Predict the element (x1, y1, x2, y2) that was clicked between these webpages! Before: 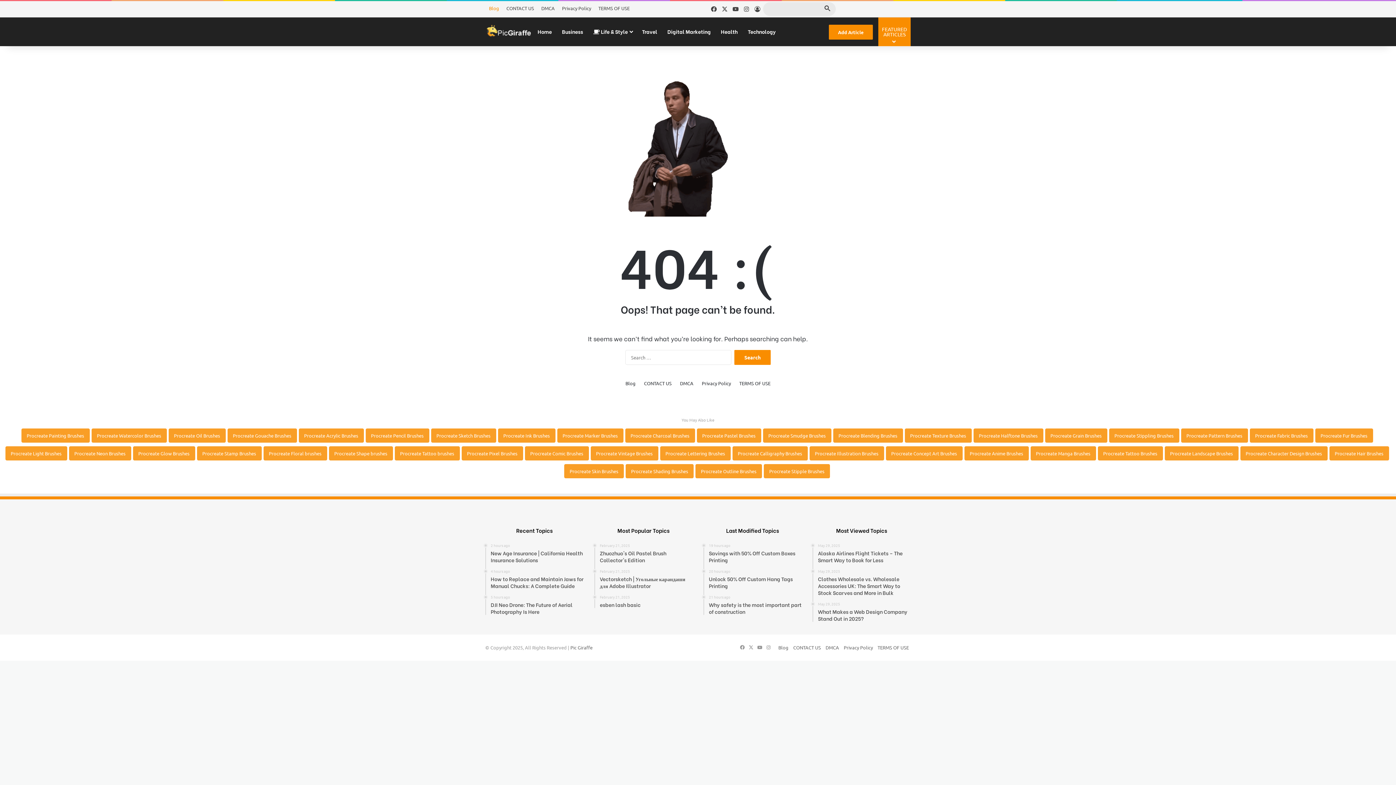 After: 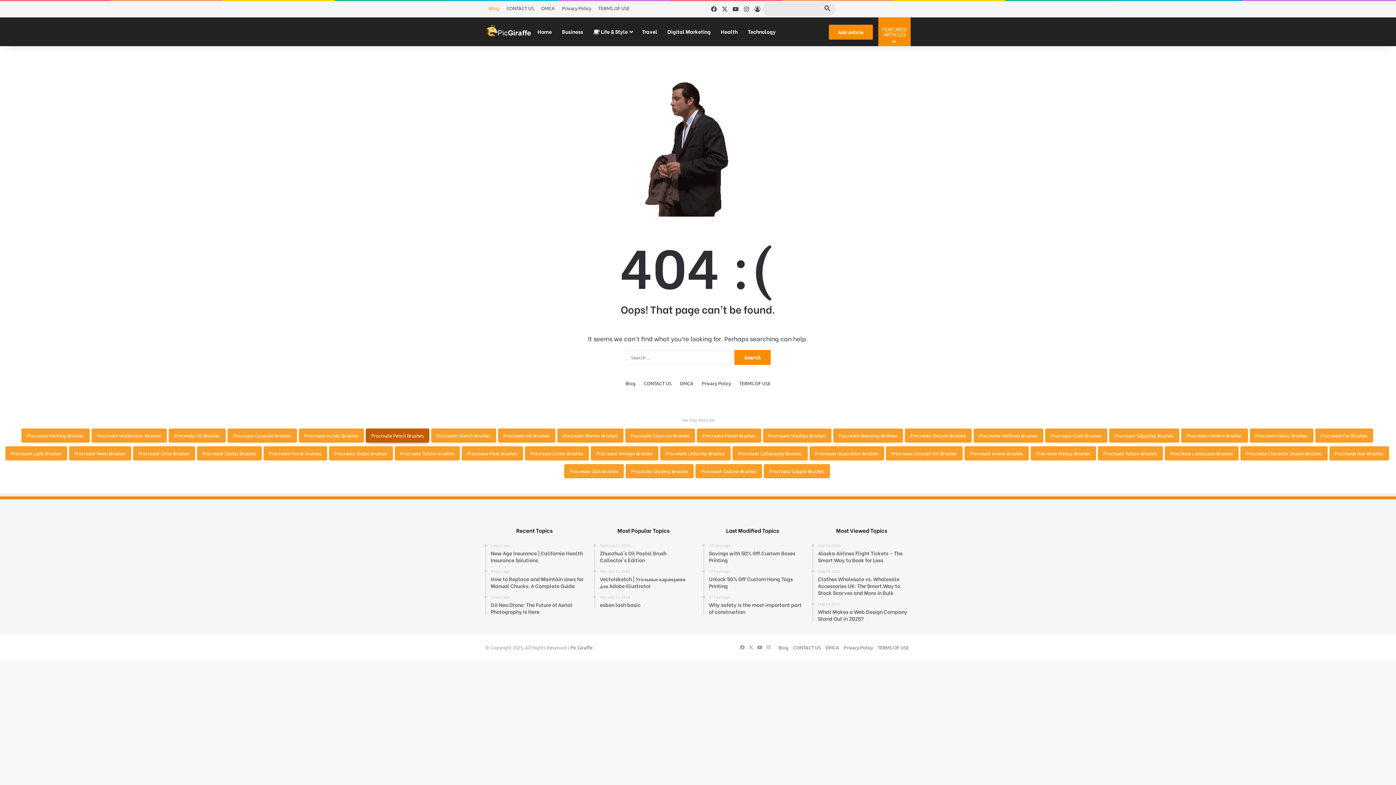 Action: bbox: (365, 428, 429, 442) label: Procreate Pencil Brushes